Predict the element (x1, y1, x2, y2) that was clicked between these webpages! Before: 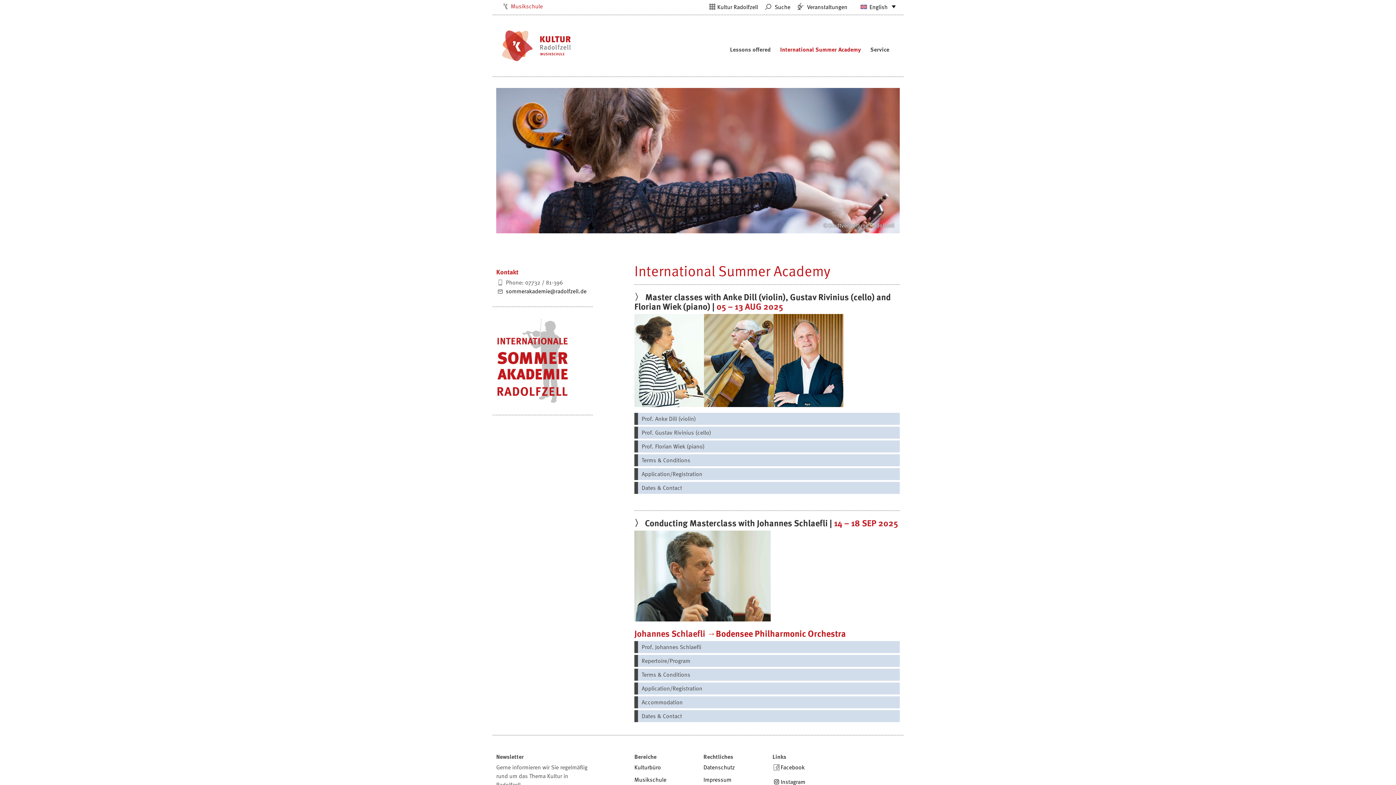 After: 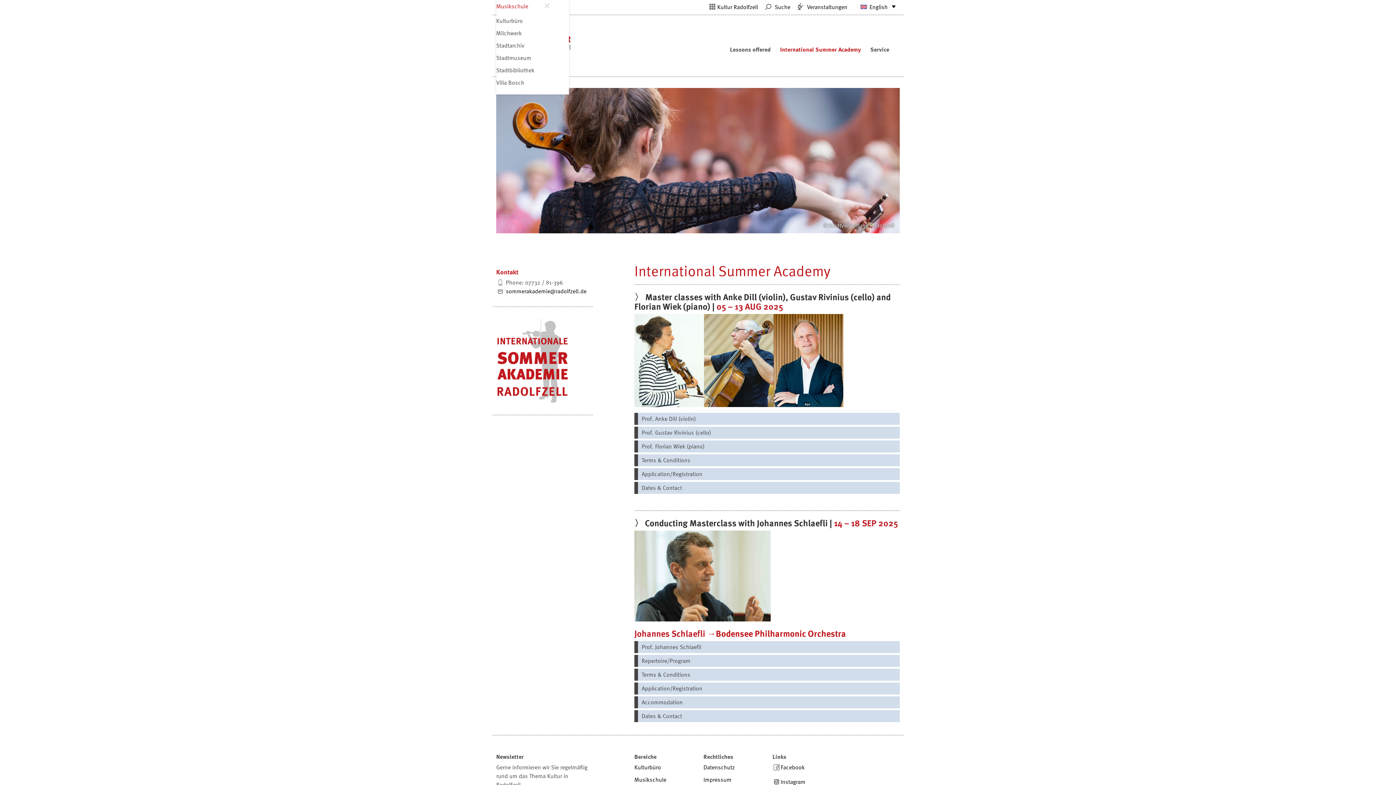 Action: label: Musikschule bbox: (510, 1, 583, 10)